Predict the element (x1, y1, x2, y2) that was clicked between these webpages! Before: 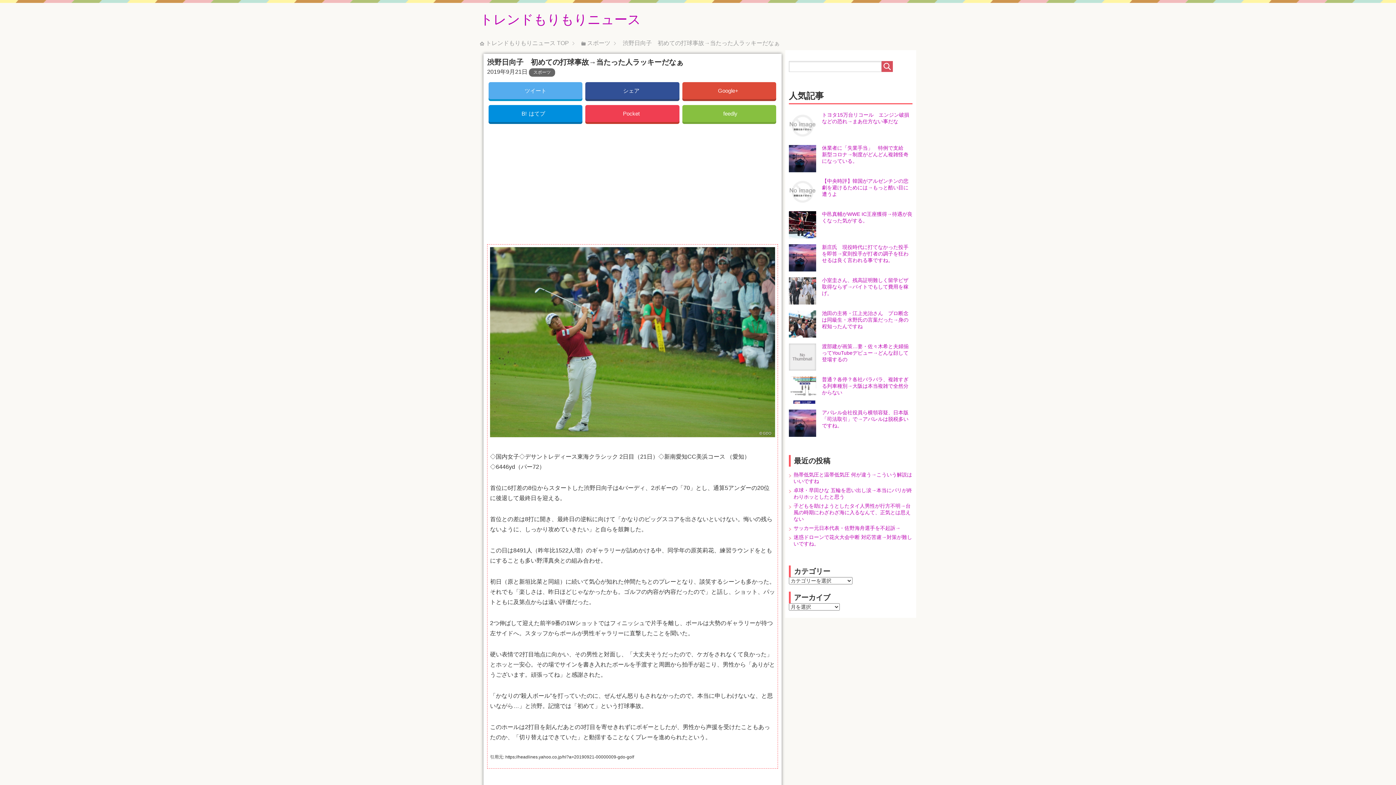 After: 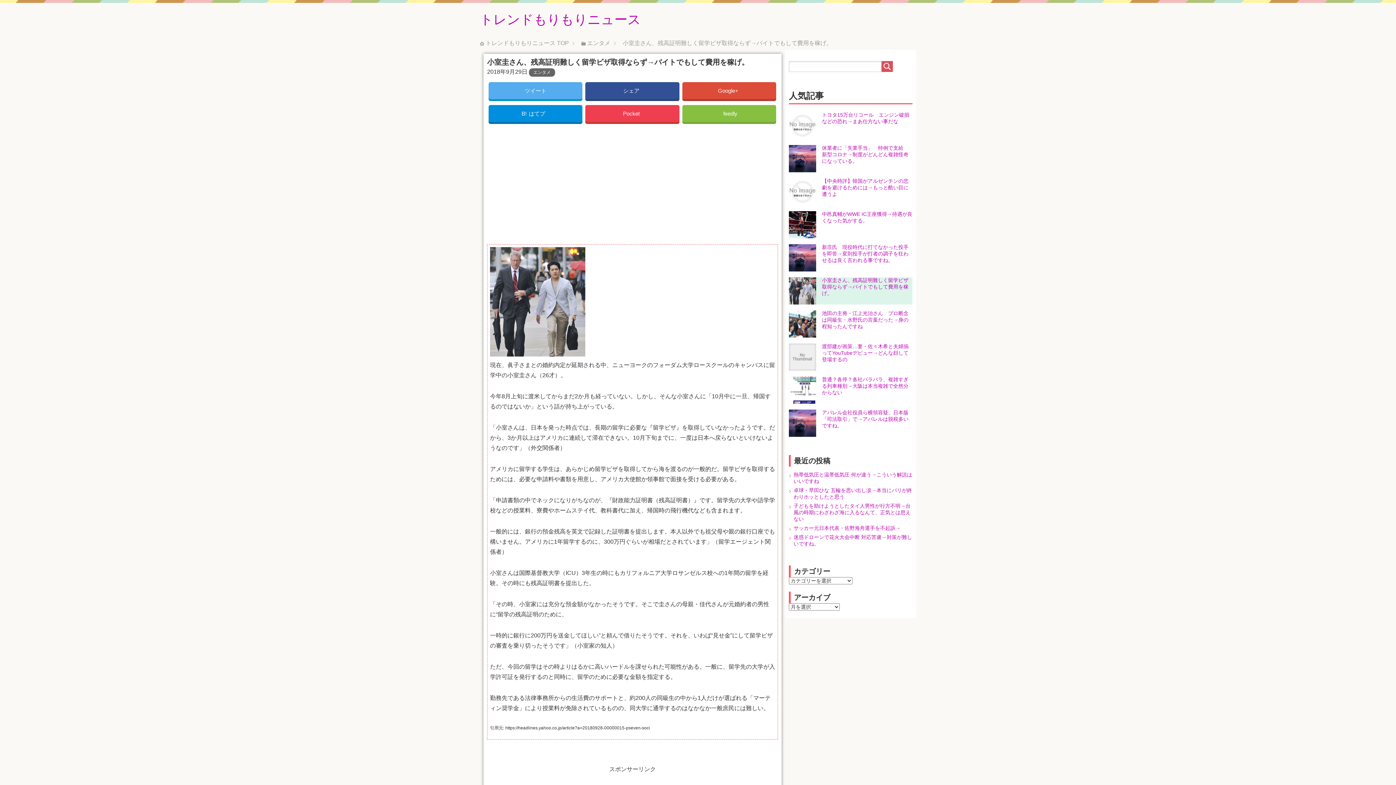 Action: label: 小室圭さん、残高証明難しく留学ビザ取得ならず→バイトでもして費用を稼げ。 bbox: (822, 277, 908, 296)